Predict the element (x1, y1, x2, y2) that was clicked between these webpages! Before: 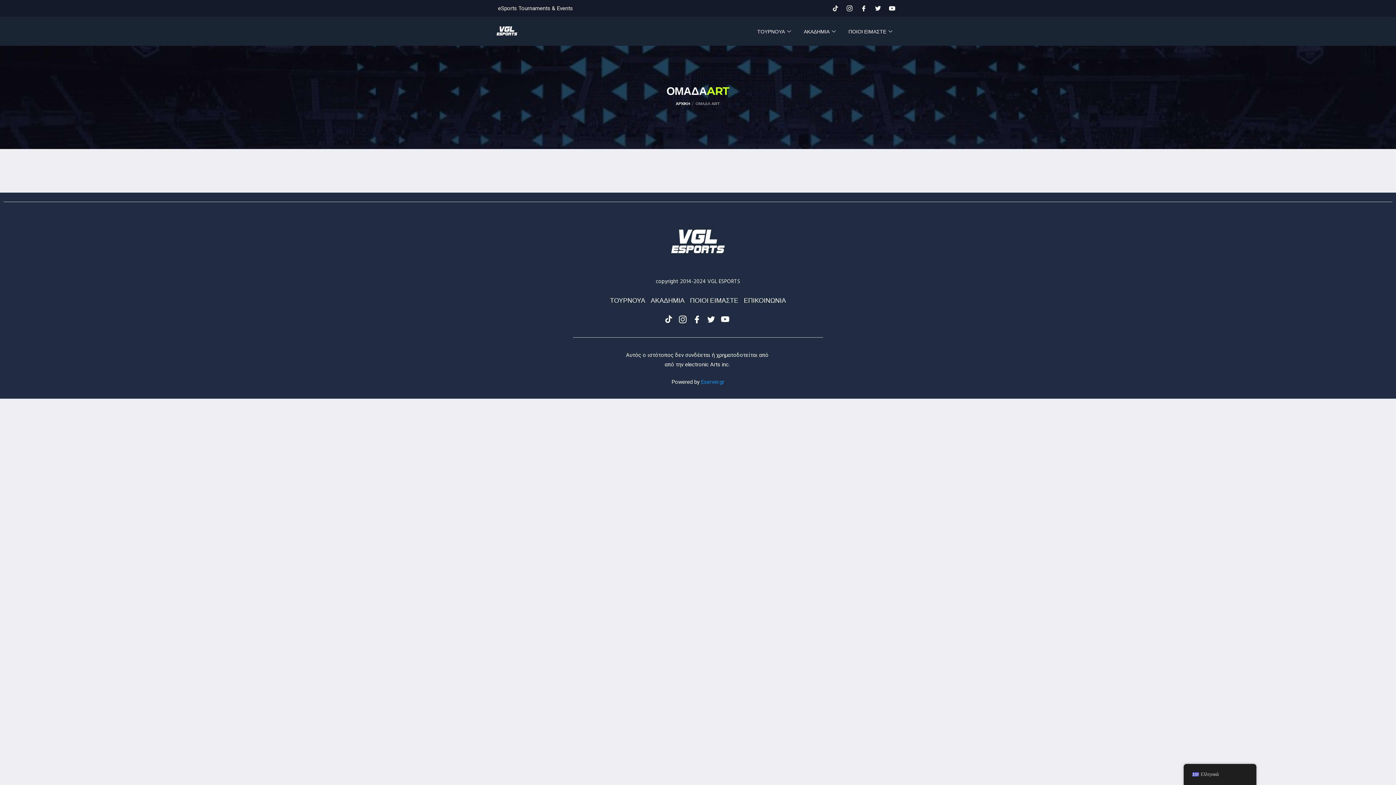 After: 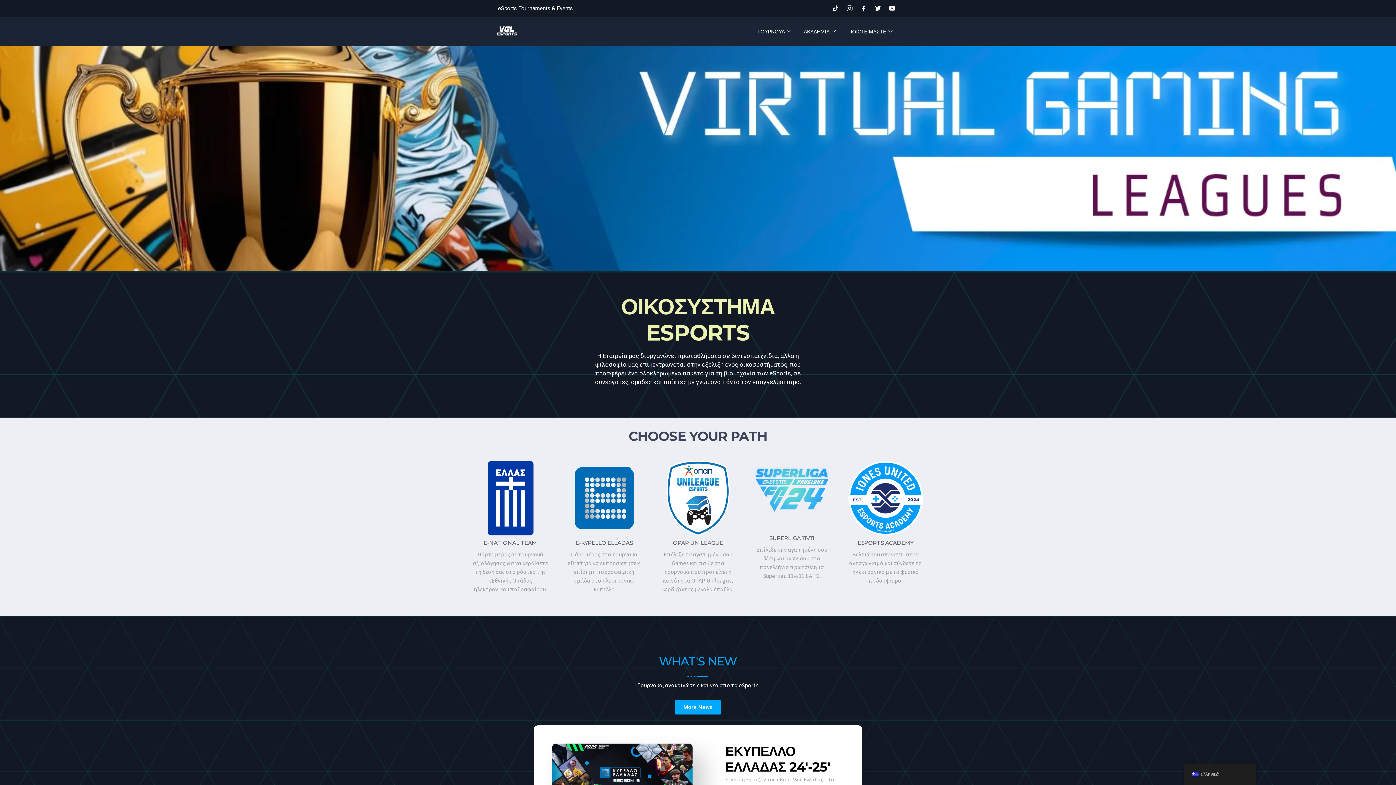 Action: bbox: (496, 20, 517, 41)